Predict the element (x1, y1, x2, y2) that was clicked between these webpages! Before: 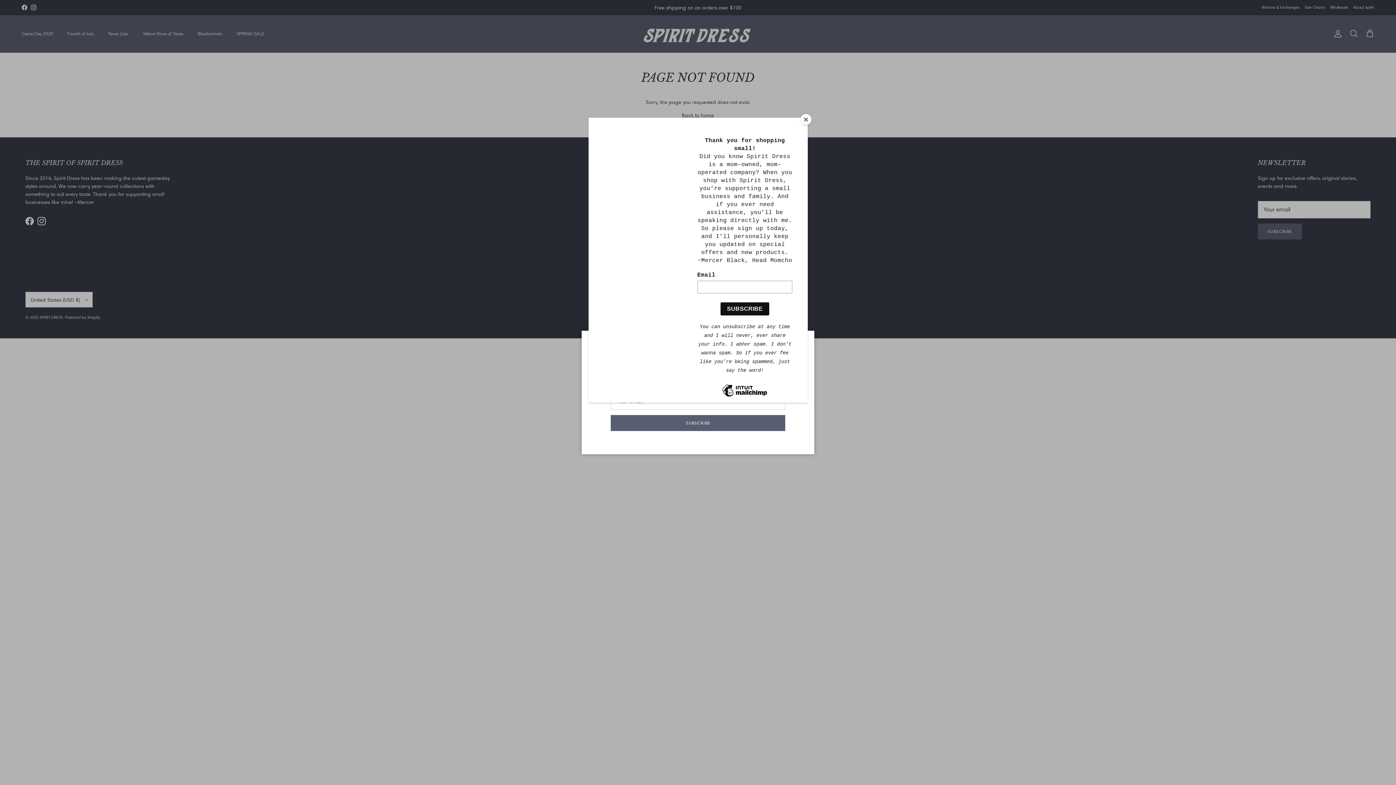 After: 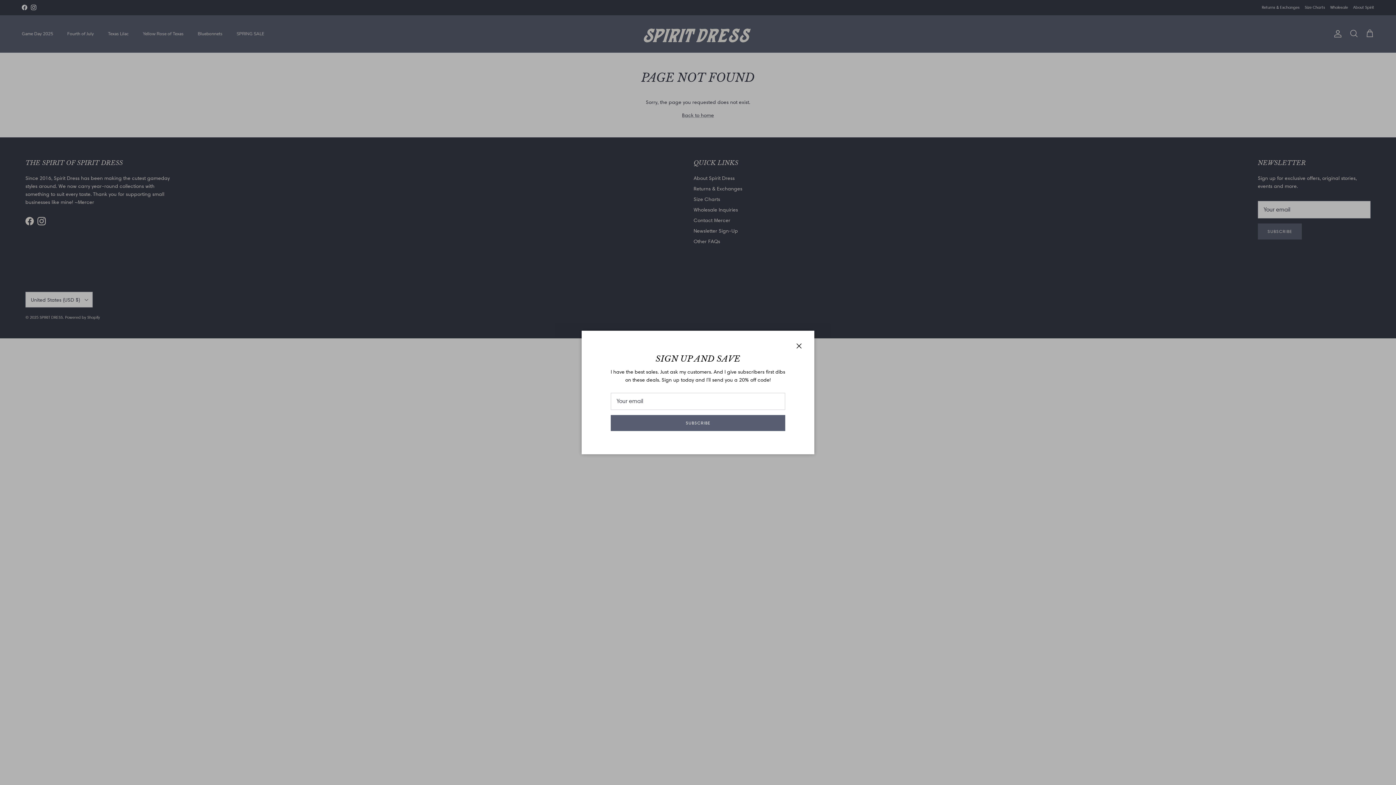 Action: label: Close bbox: (800, 114, 811, 125)